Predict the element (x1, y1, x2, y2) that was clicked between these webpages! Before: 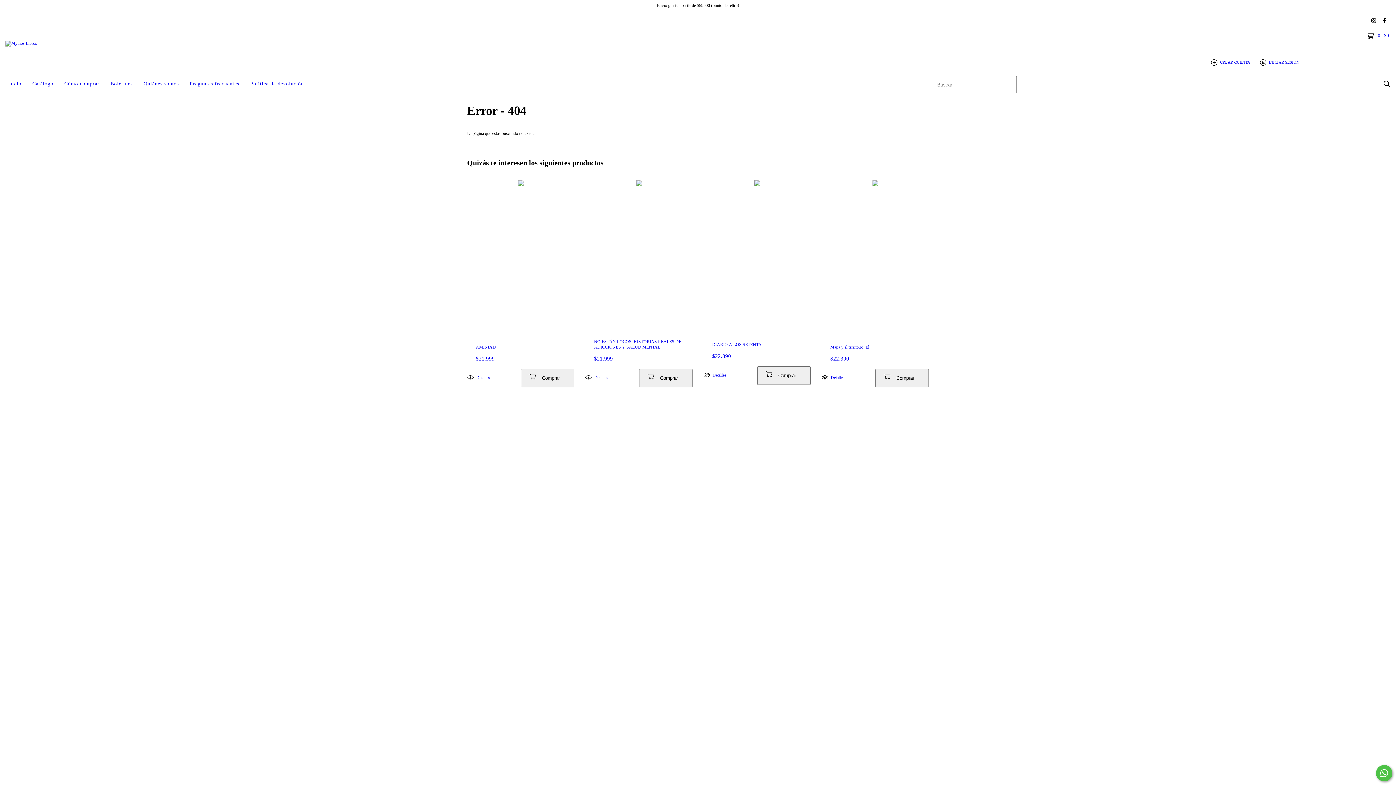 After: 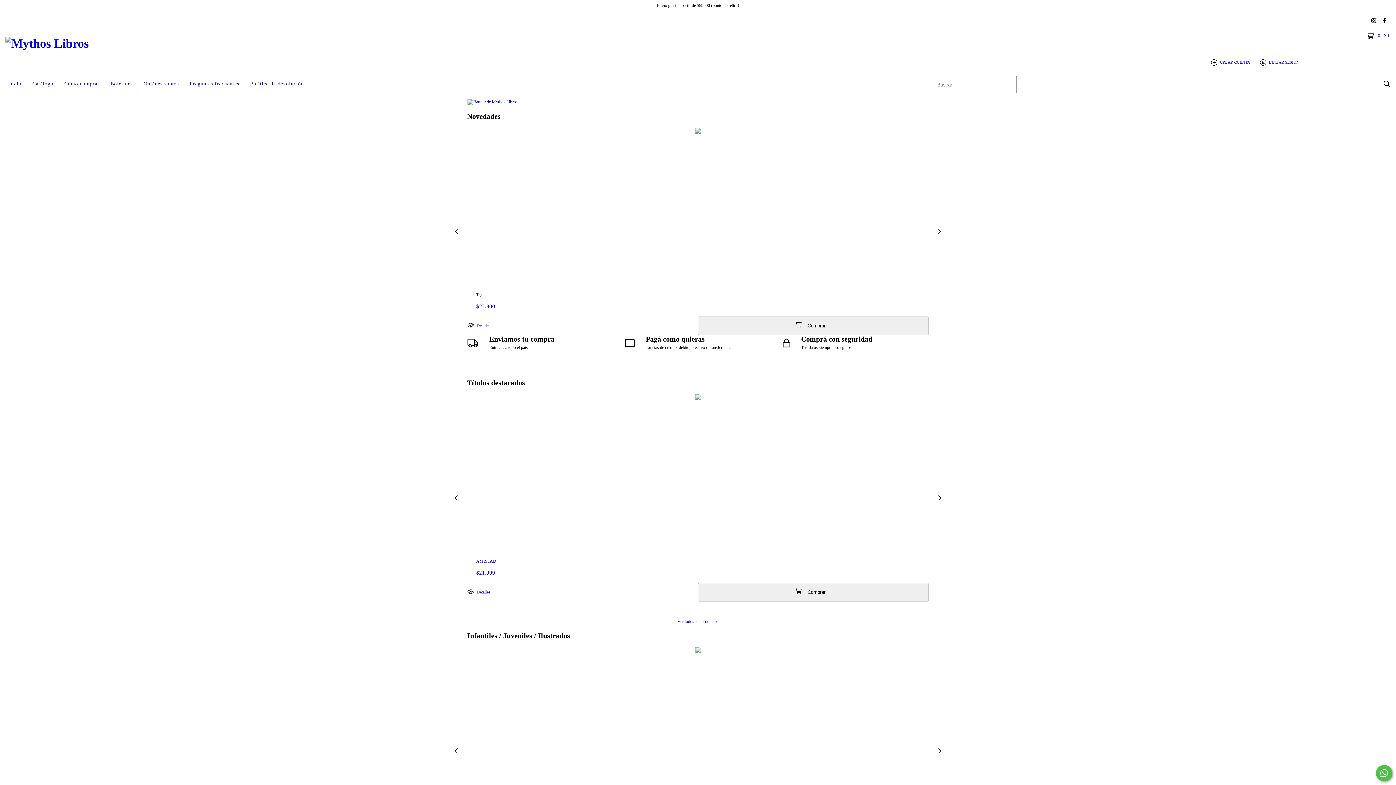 Action: label: Inicio bbox: (1, 76, 26, 92)